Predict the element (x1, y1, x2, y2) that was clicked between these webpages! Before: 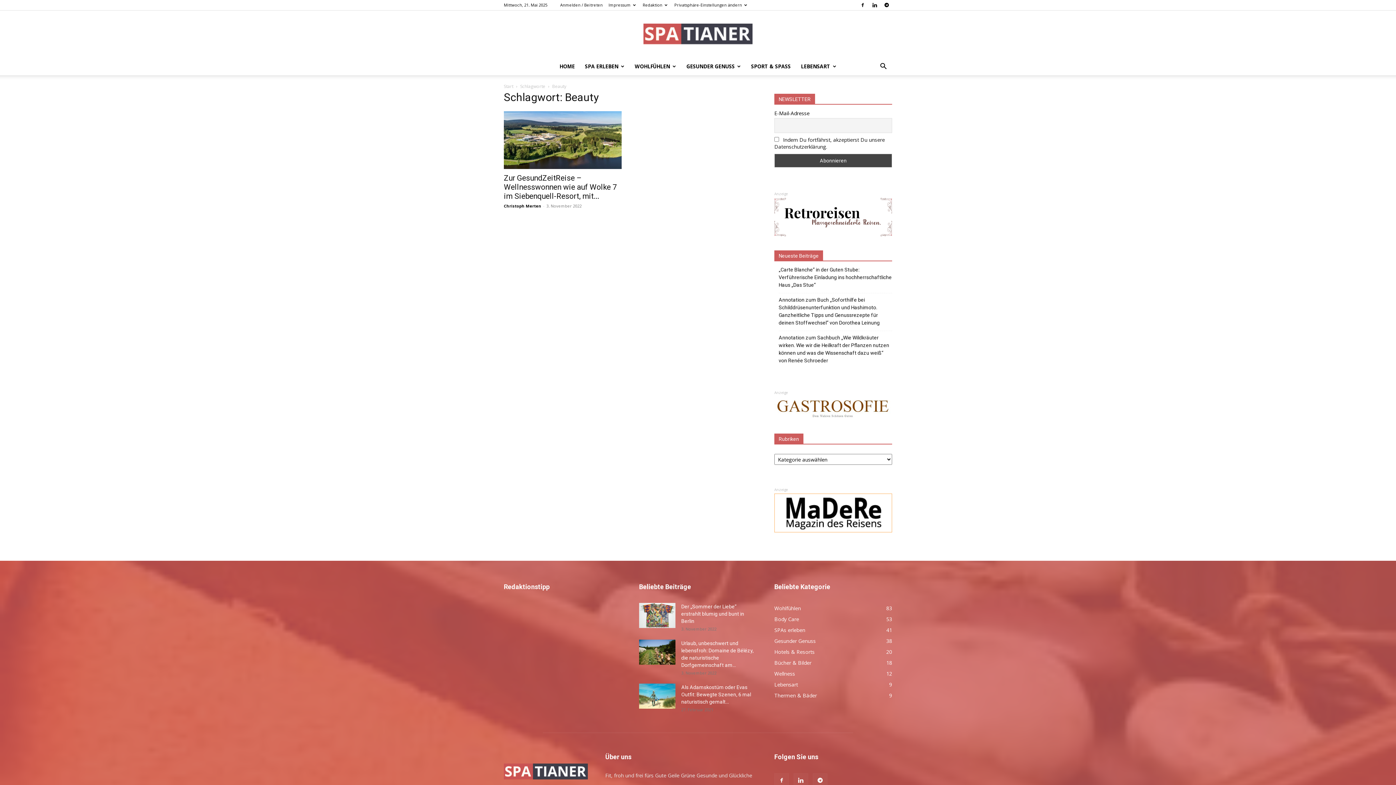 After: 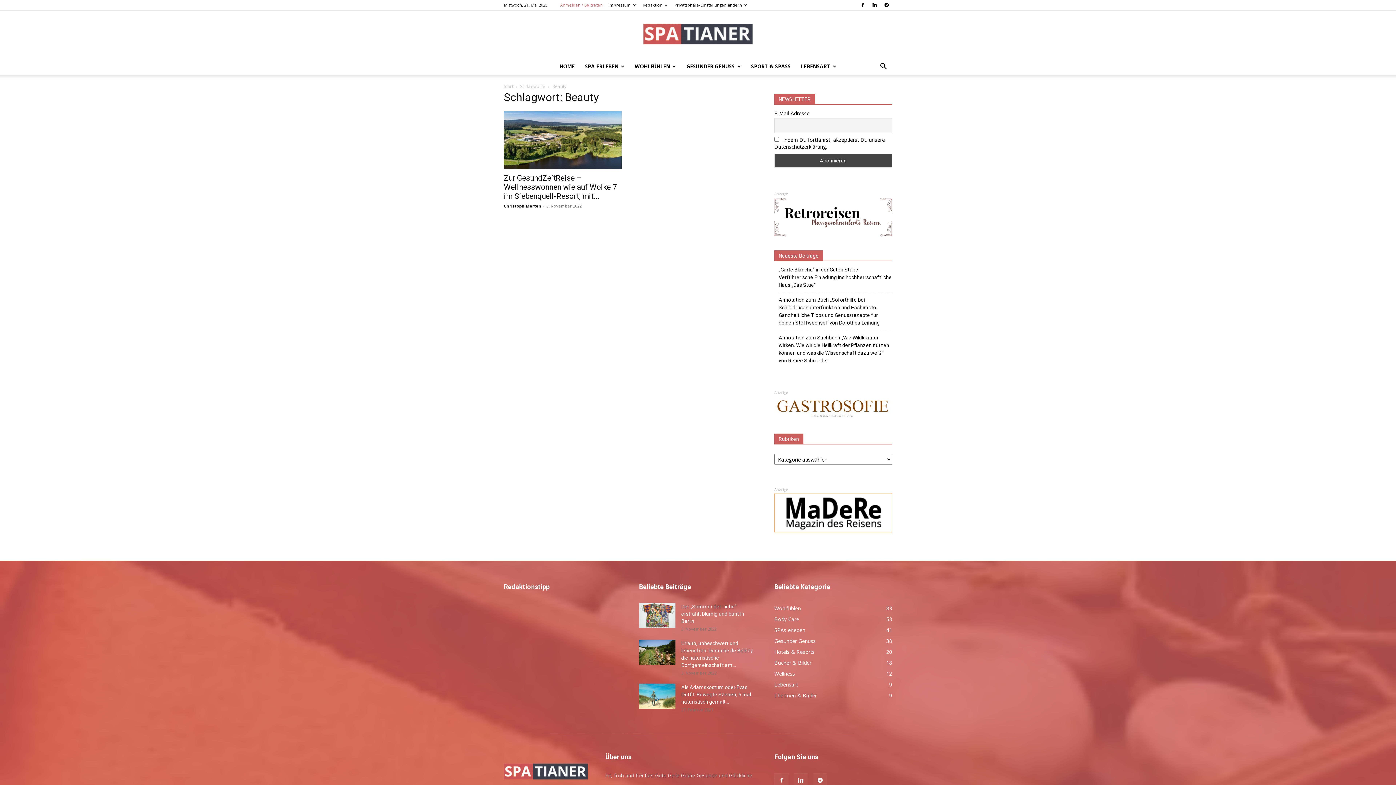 Action: bbox: (560, 2, 602, 7) label: Anmelden / Beitreten